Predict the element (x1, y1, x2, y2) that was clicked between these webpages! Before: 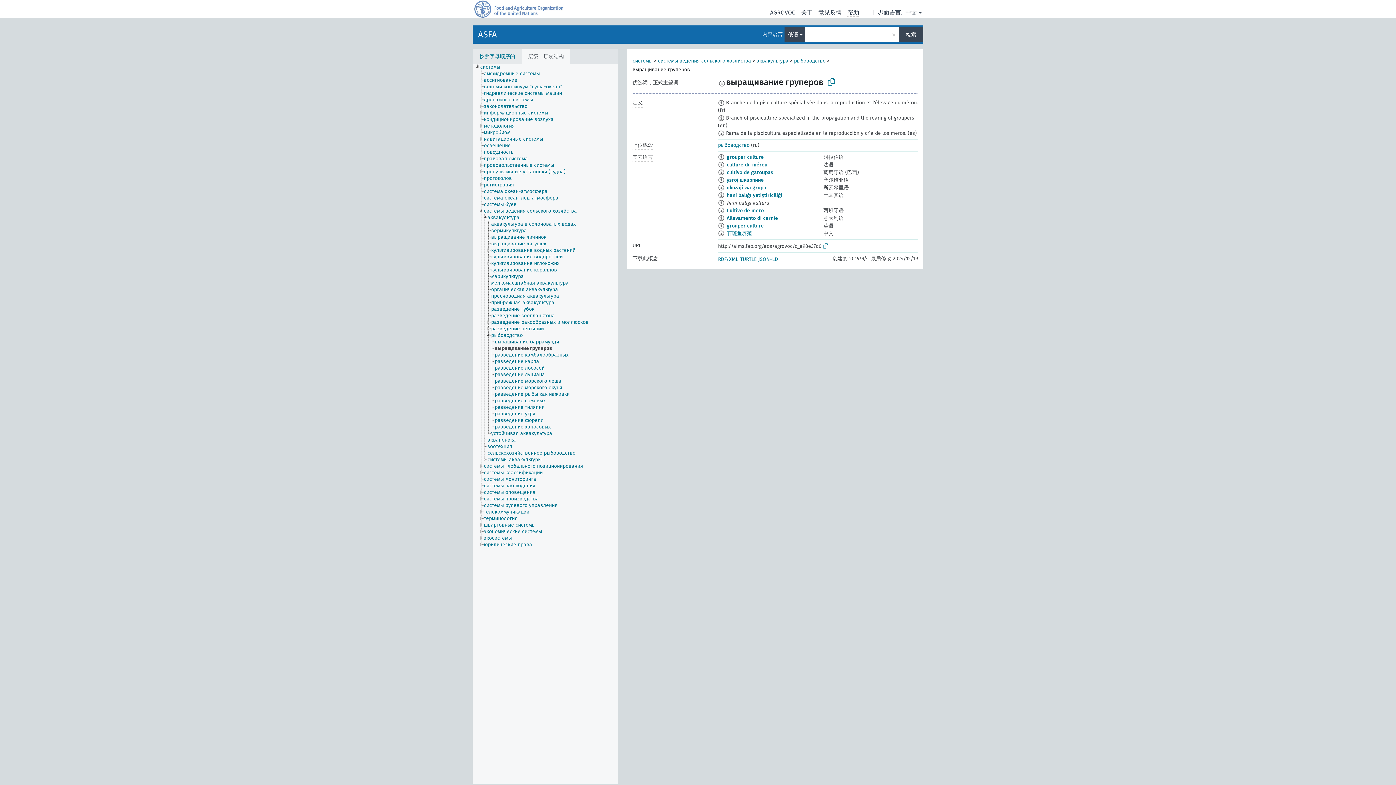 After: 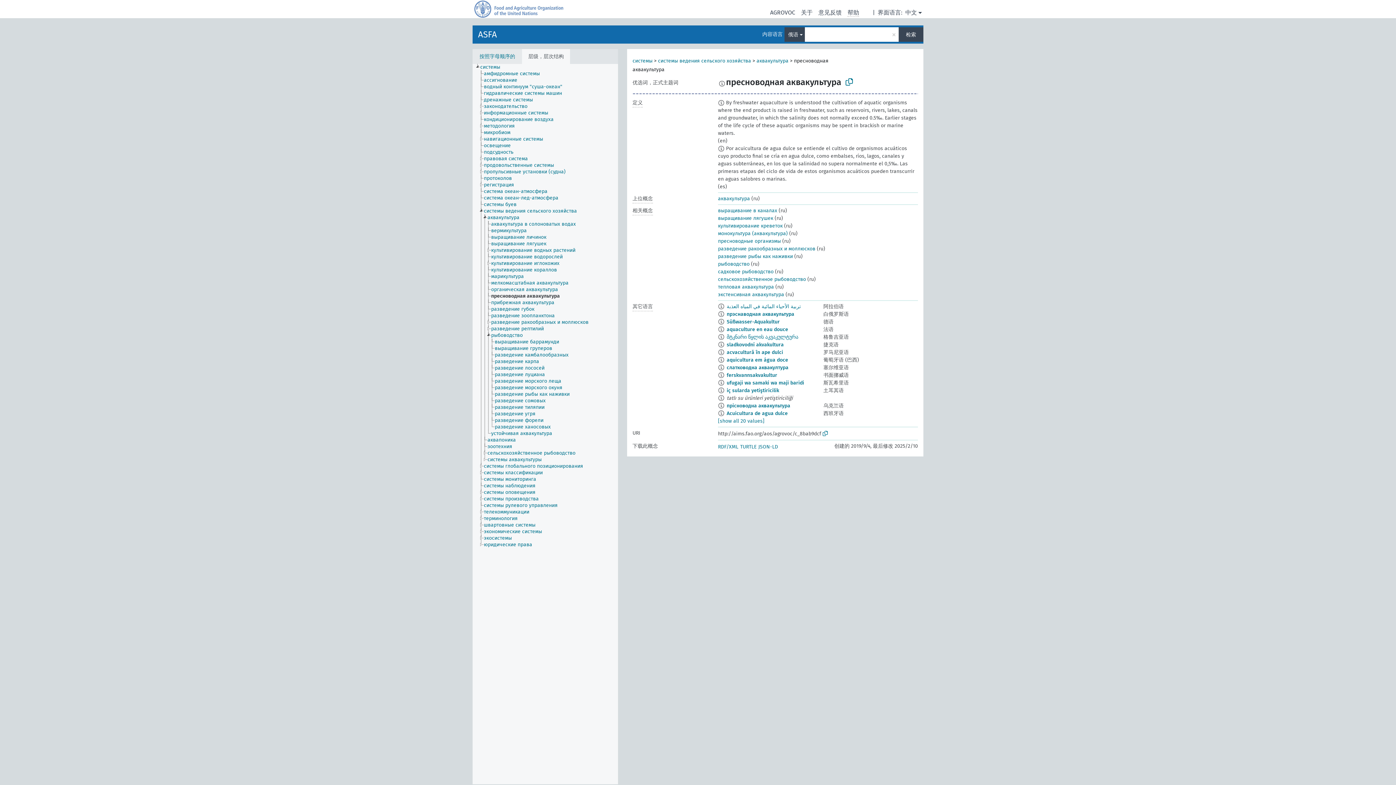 Action: label: пресноводная аквакультура bbox: (490, 293, 565, 299)